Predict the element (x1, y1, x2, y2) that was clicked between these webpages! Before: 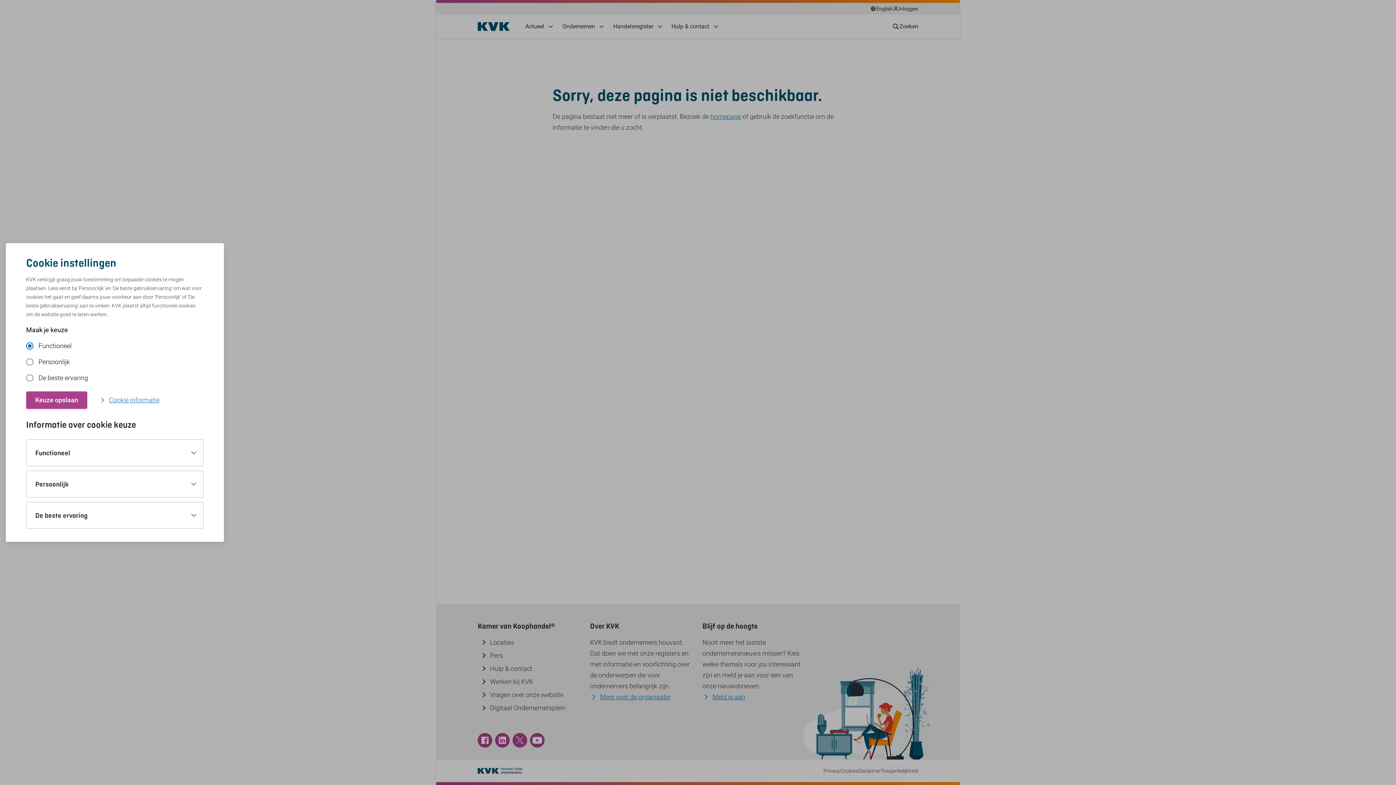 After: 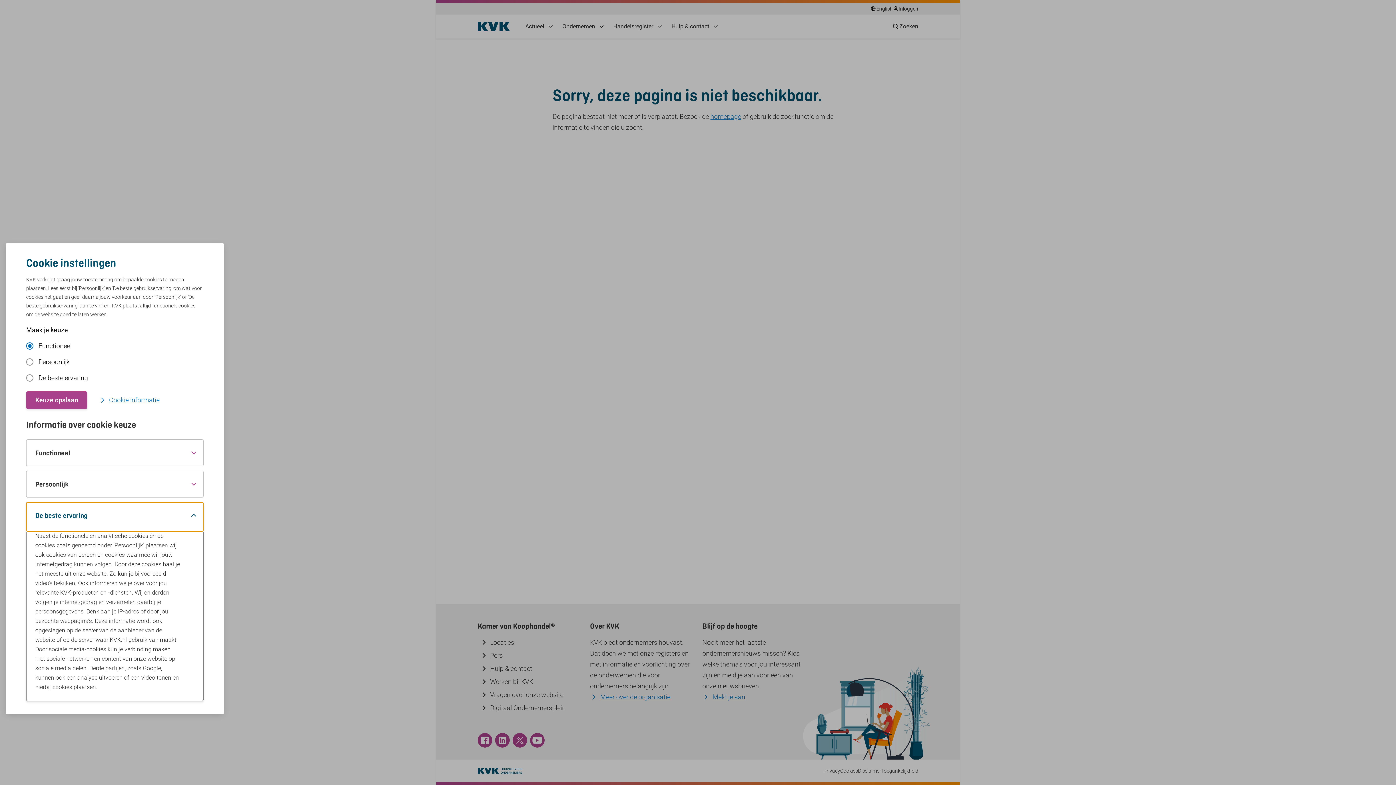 Action: bbox: (26, 502, 203, 528) label: De beste ervaring